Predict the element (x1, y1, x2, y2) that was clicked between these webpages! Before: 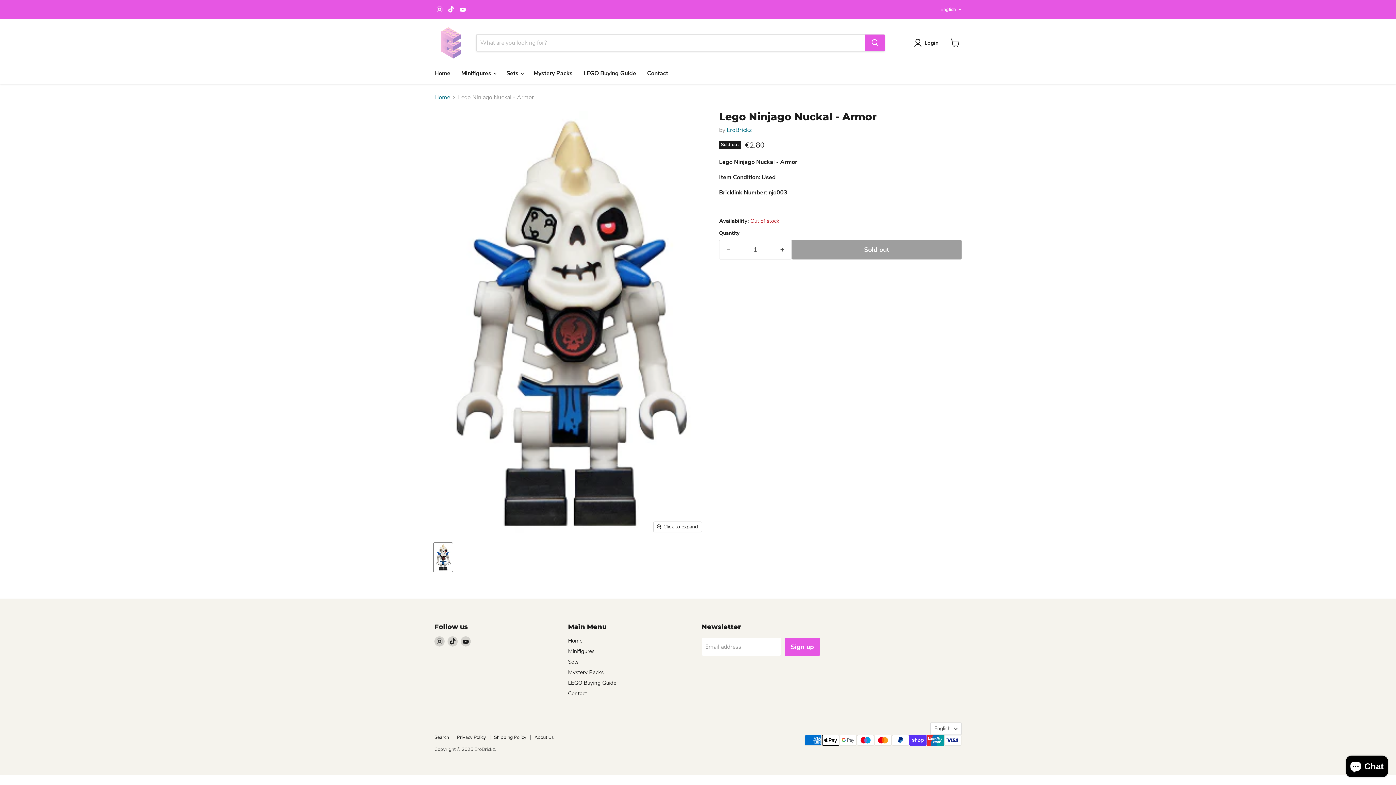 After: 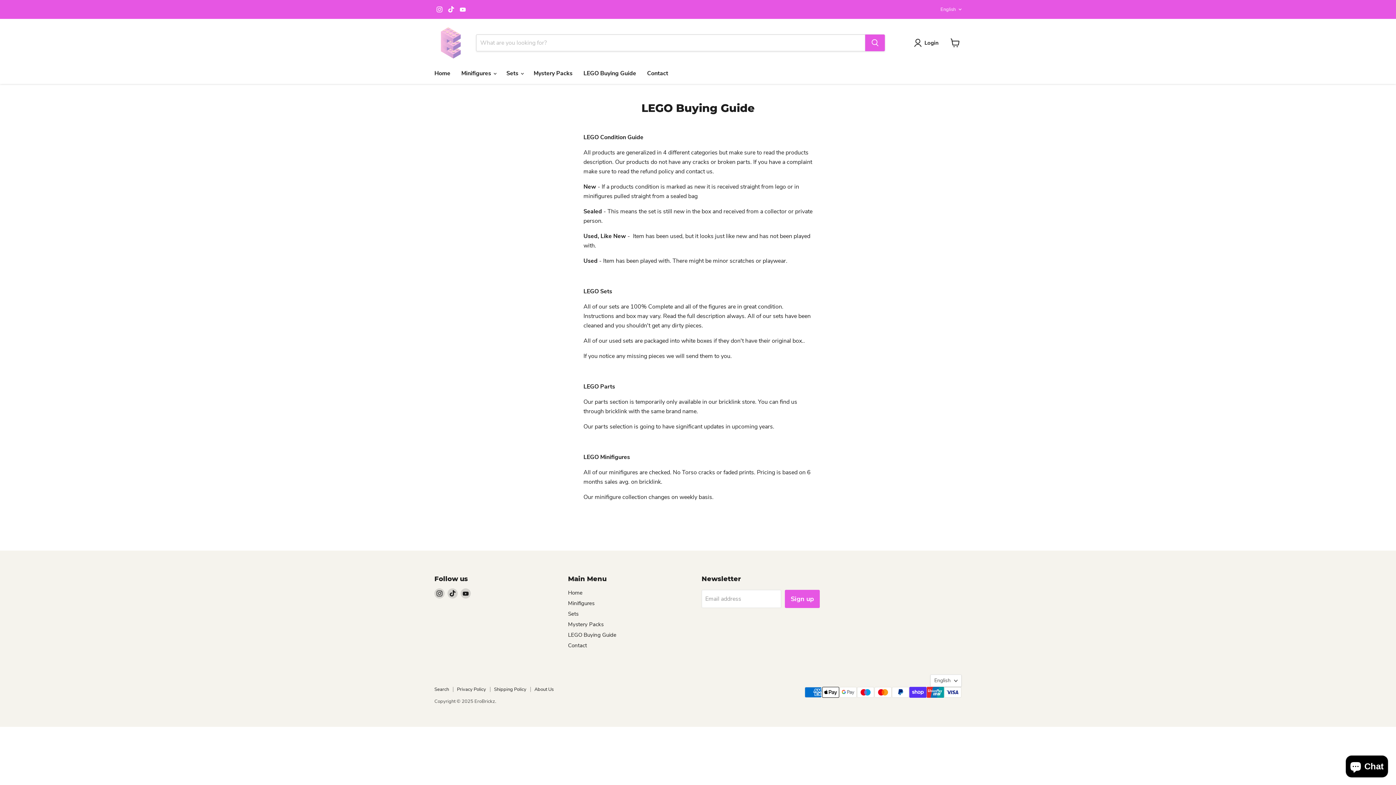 Action: label: LEGO Buying Guide bbox: (568, 679, 616, 687)